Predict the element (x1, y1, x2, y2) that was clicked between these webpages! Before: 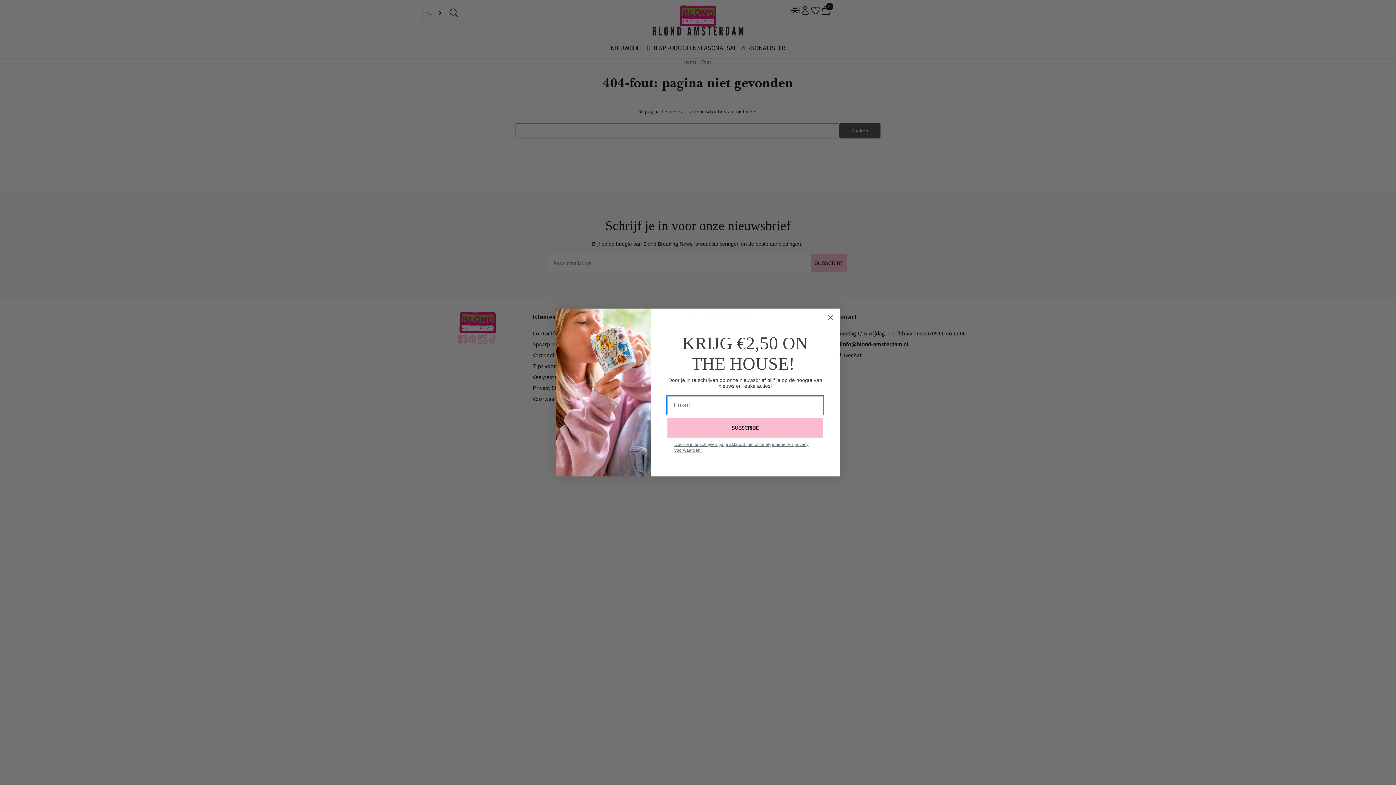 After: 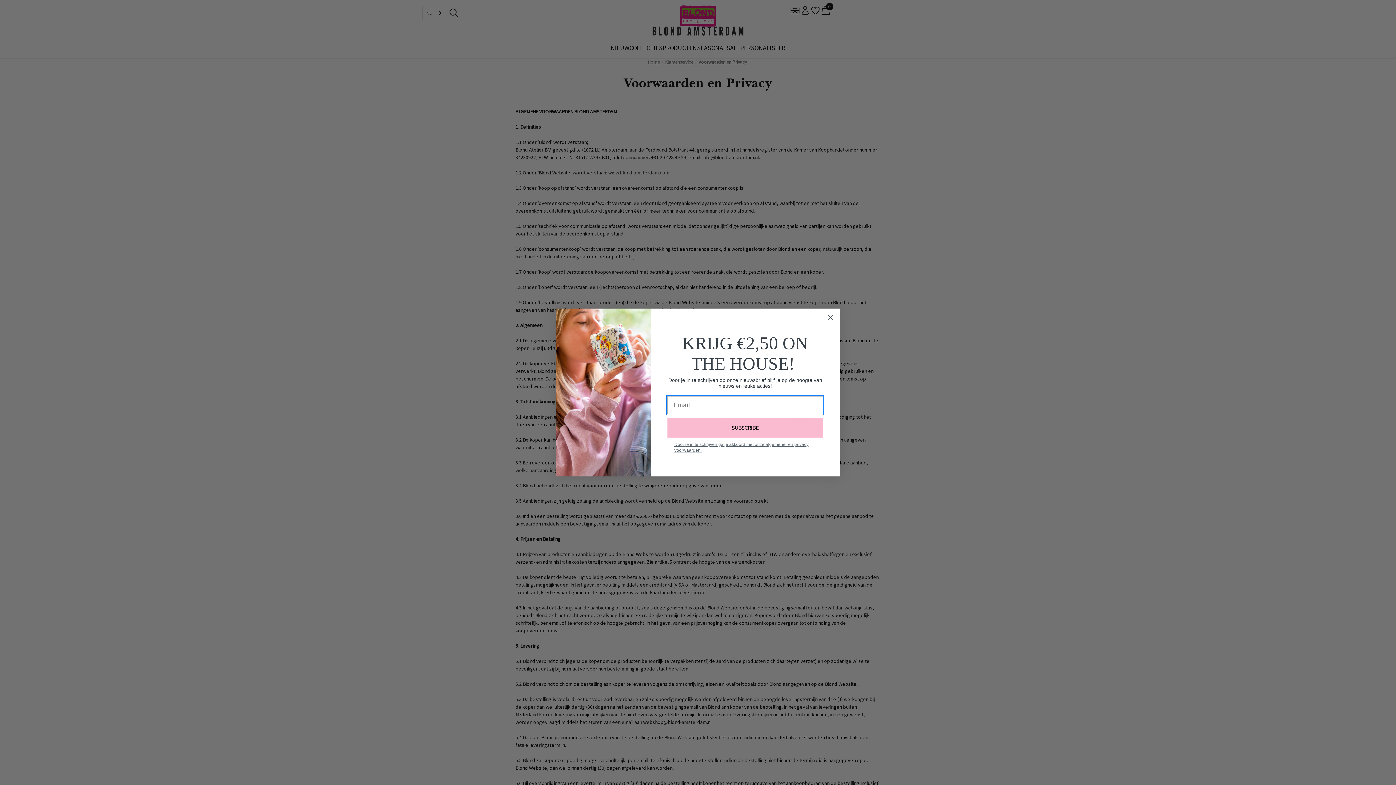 Action: bbox: (674, 441, 808, 452) label: Door je in te schrijven ga je akkoord met onze algemene- en privacy voorwaarden.